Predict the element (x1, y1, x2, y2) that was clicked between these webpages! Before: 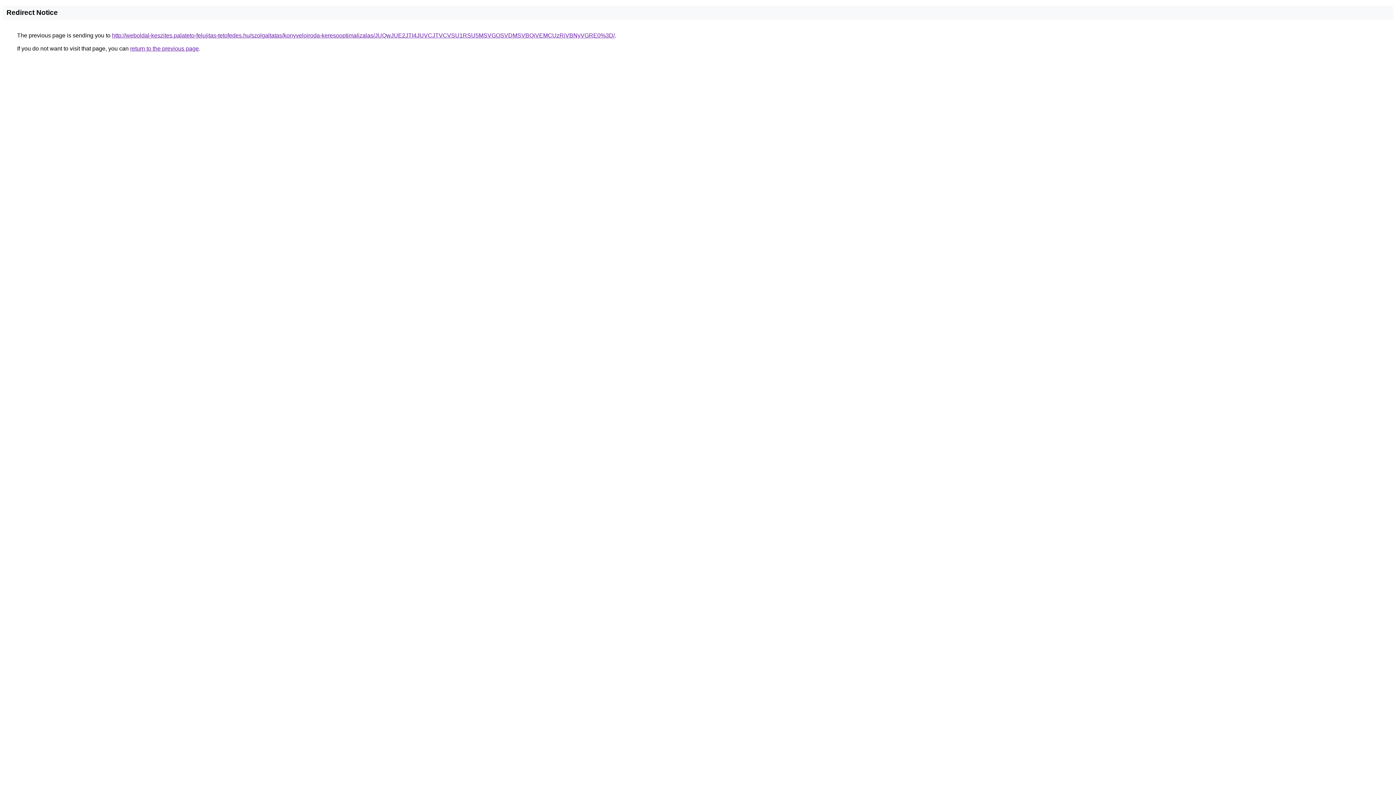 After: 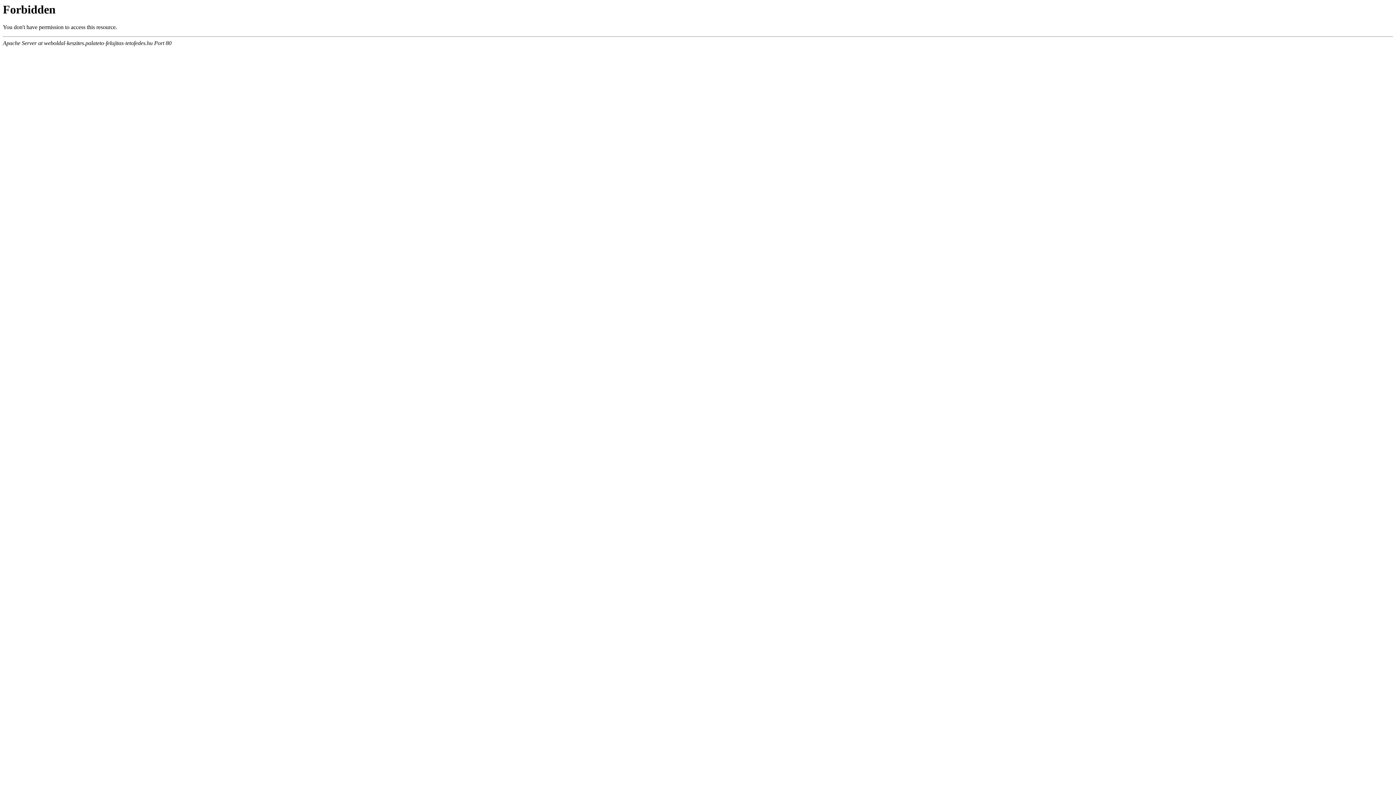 Action: bbox: (112, 32, 614, 38) label: http://weboldal-keszites.palateto-felujitas-tetofedes.hu/szolgaltatas/konyveloiroda-keresooptimalizalas/JUQwJUE2JTI4JUVCJTVCVSU1RSU5MSVGOSVDMSVBQiVEMCUzRiVBNyVGRE0%3D/